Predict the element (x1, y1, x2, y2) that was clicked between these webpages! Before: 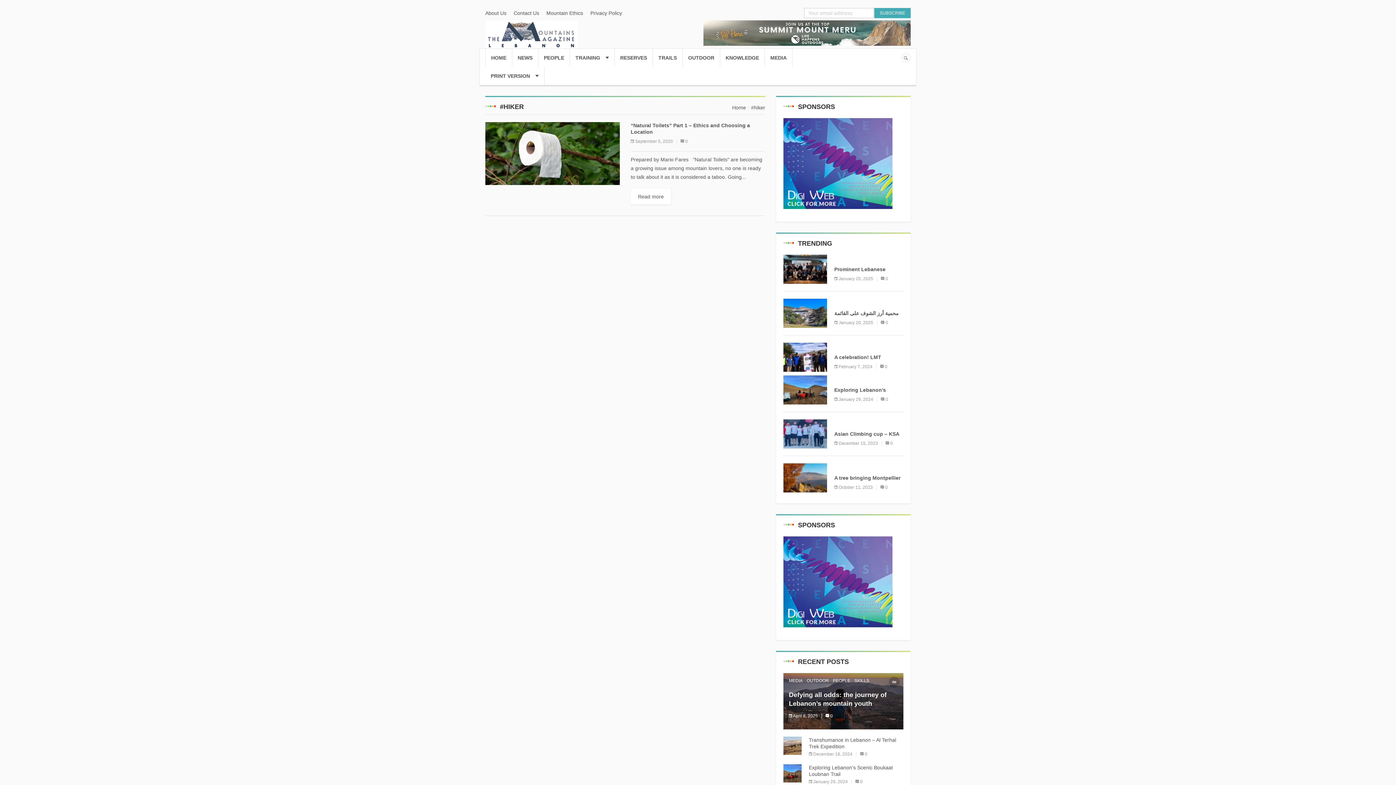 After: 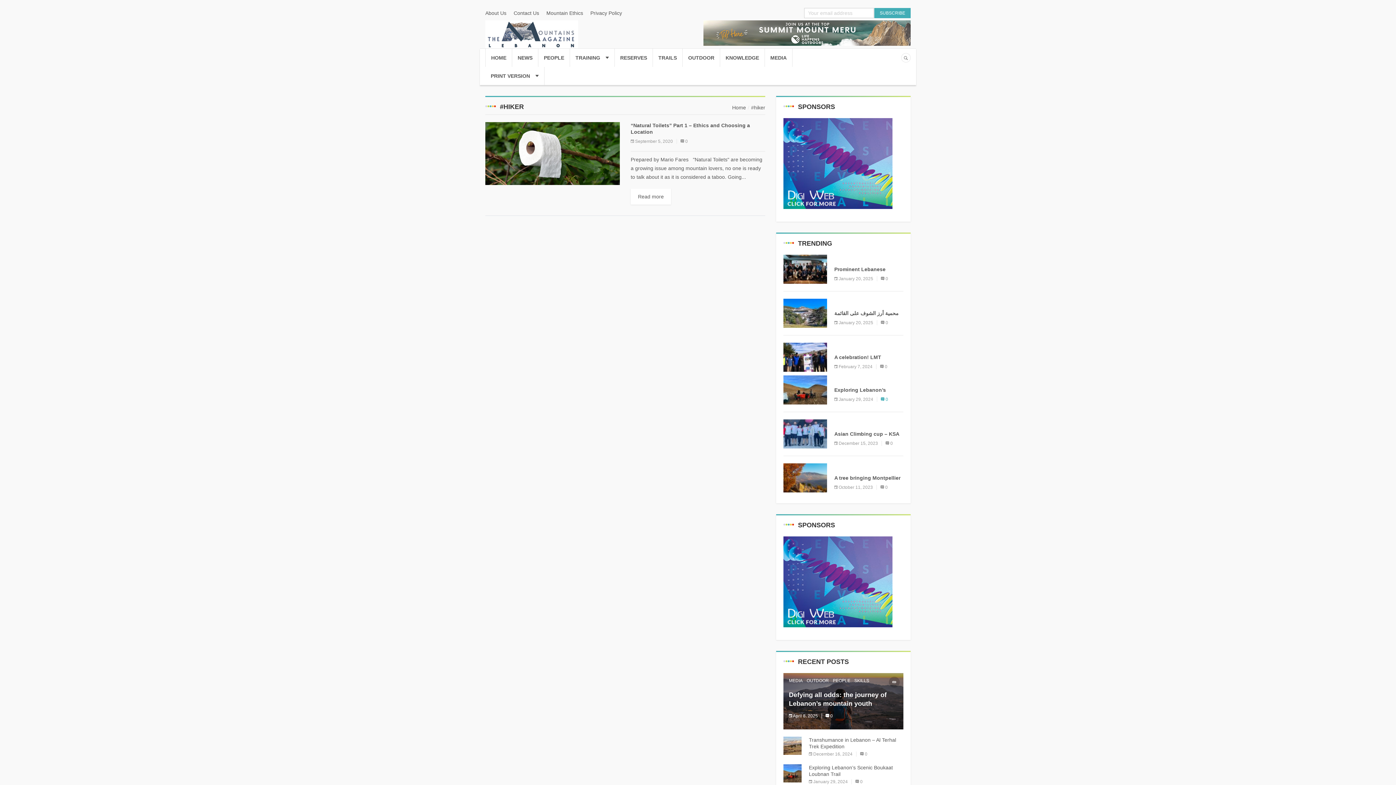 Action: bbox: (881, 397, 888, 402) label:  0